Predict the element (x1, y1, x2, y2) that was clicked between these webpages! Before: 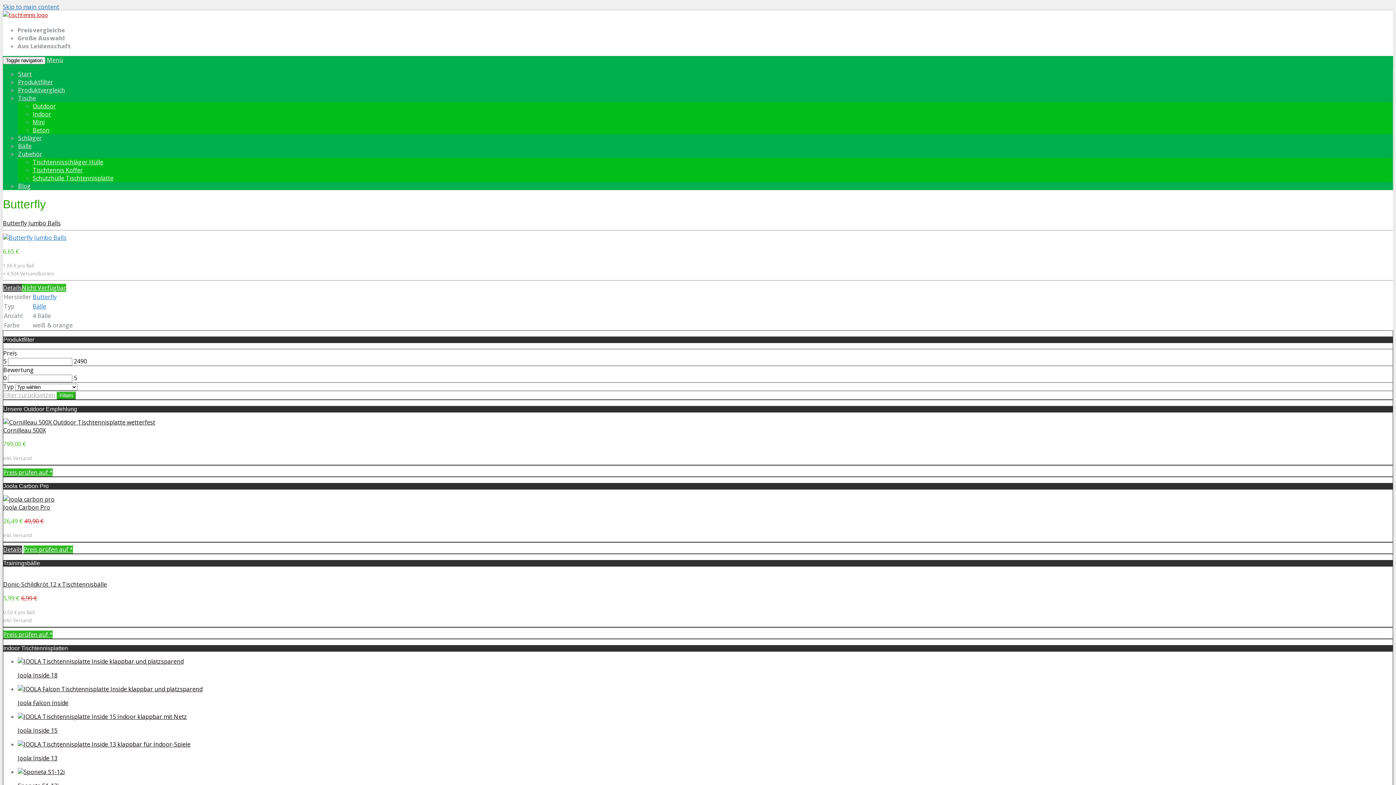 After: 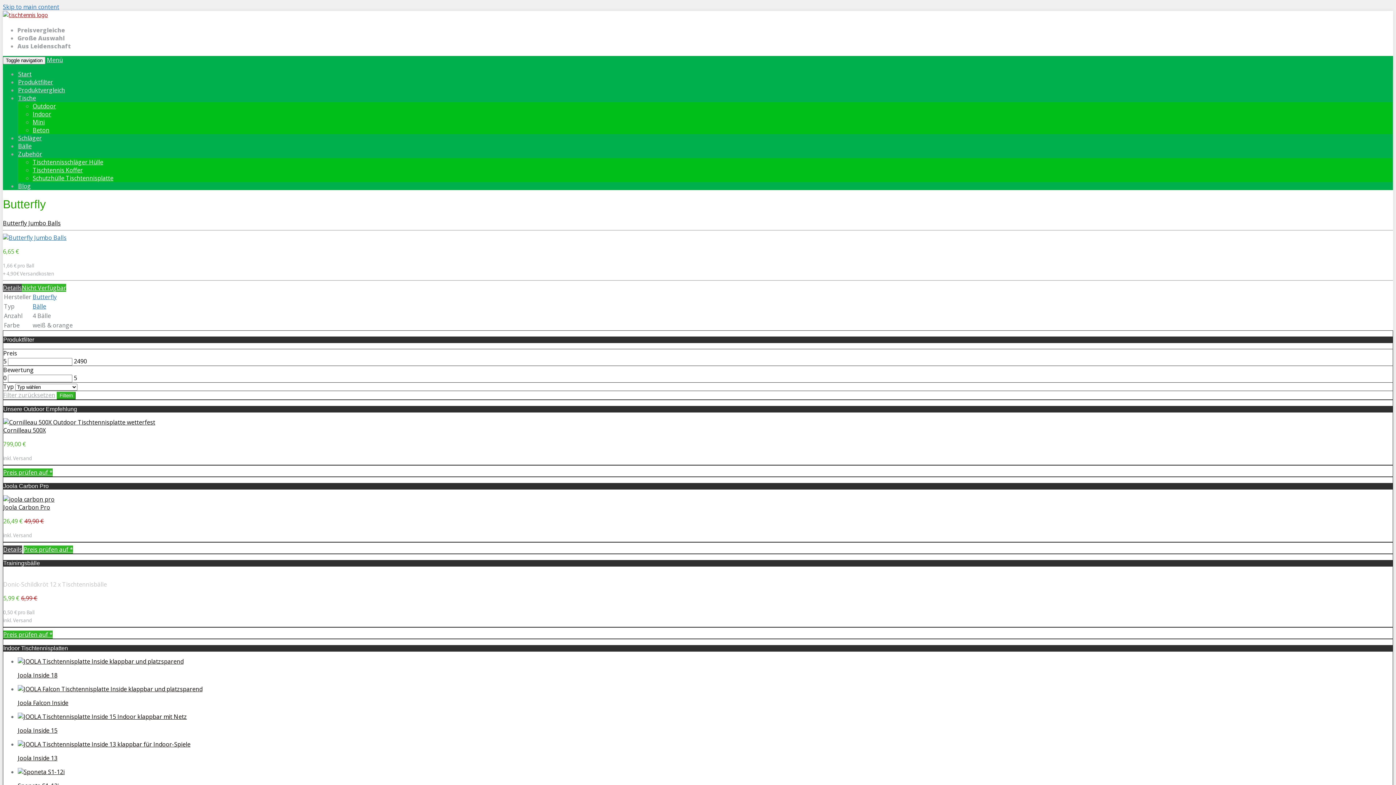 Action: bbox: (3, 580, 106, 588) label: Donic-Schildkröt 12 x Tischtennisbälle